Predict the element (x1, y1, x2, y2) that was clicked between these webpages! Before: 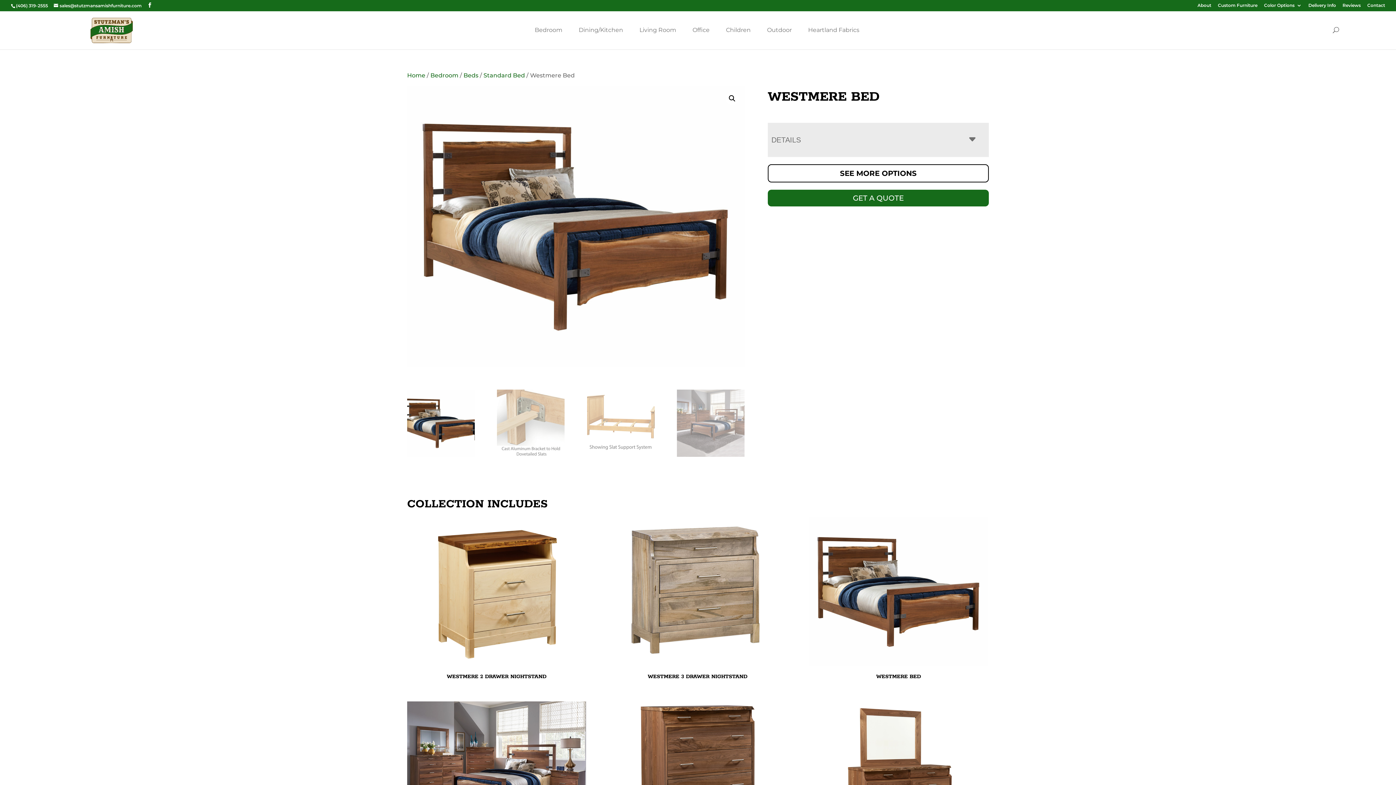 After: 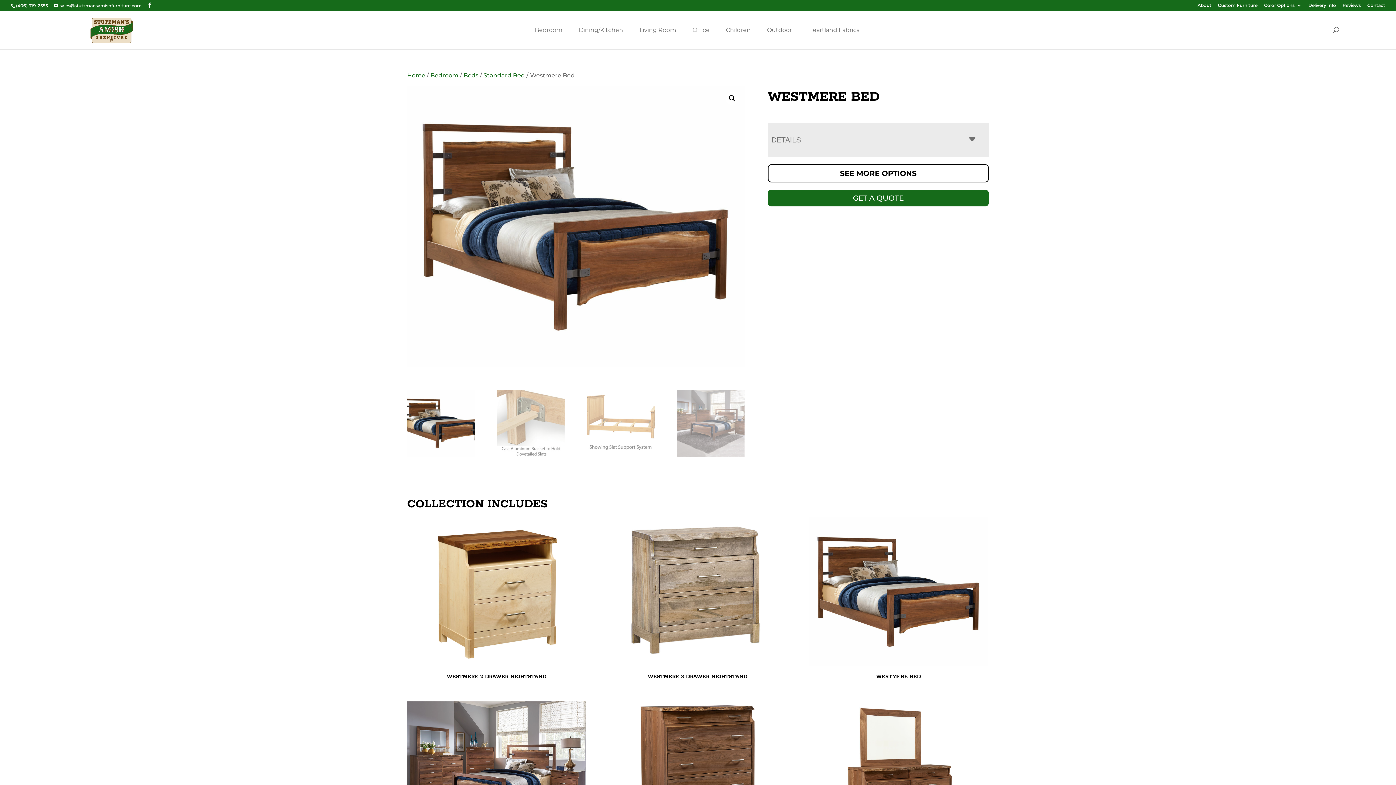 Action: label: WESTMERE BED bbox: (809, 517, 988, 684)